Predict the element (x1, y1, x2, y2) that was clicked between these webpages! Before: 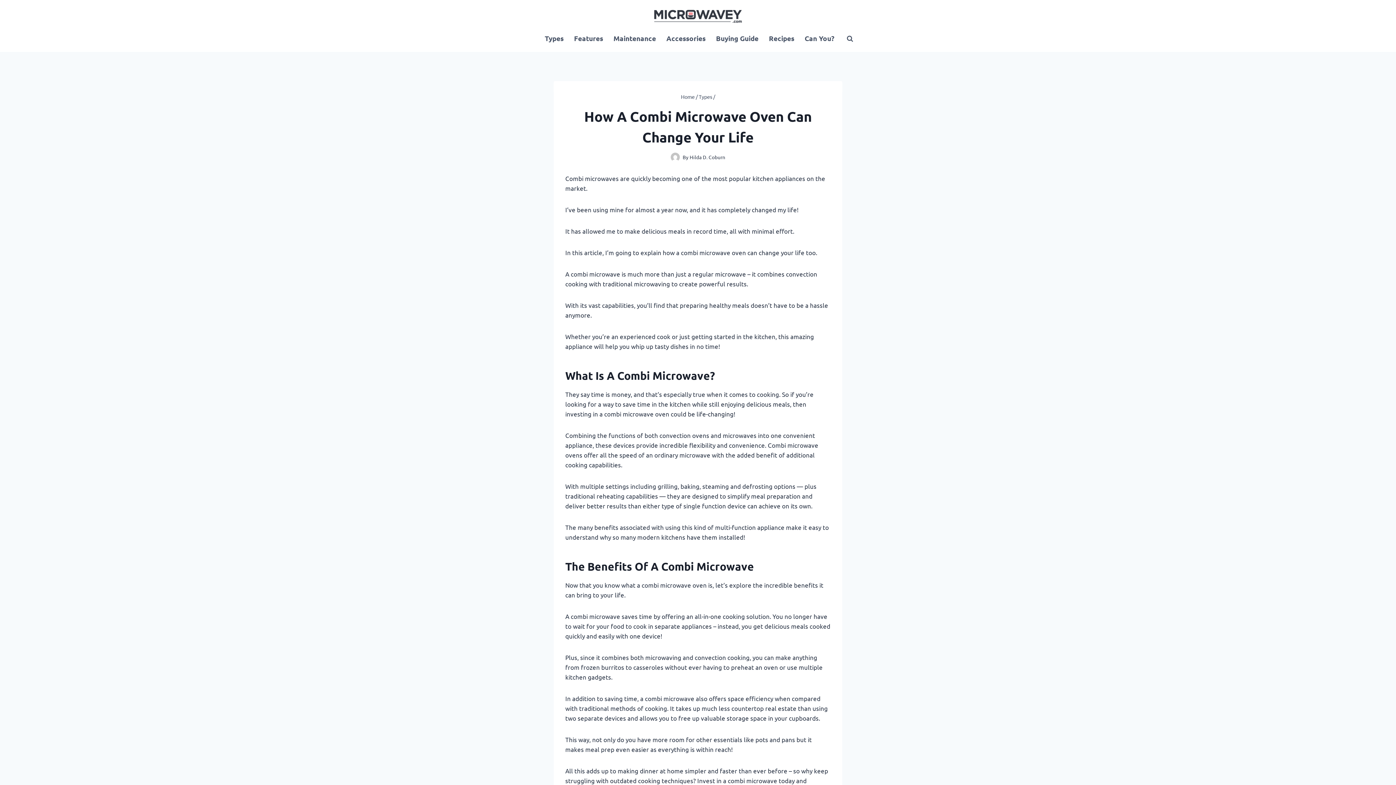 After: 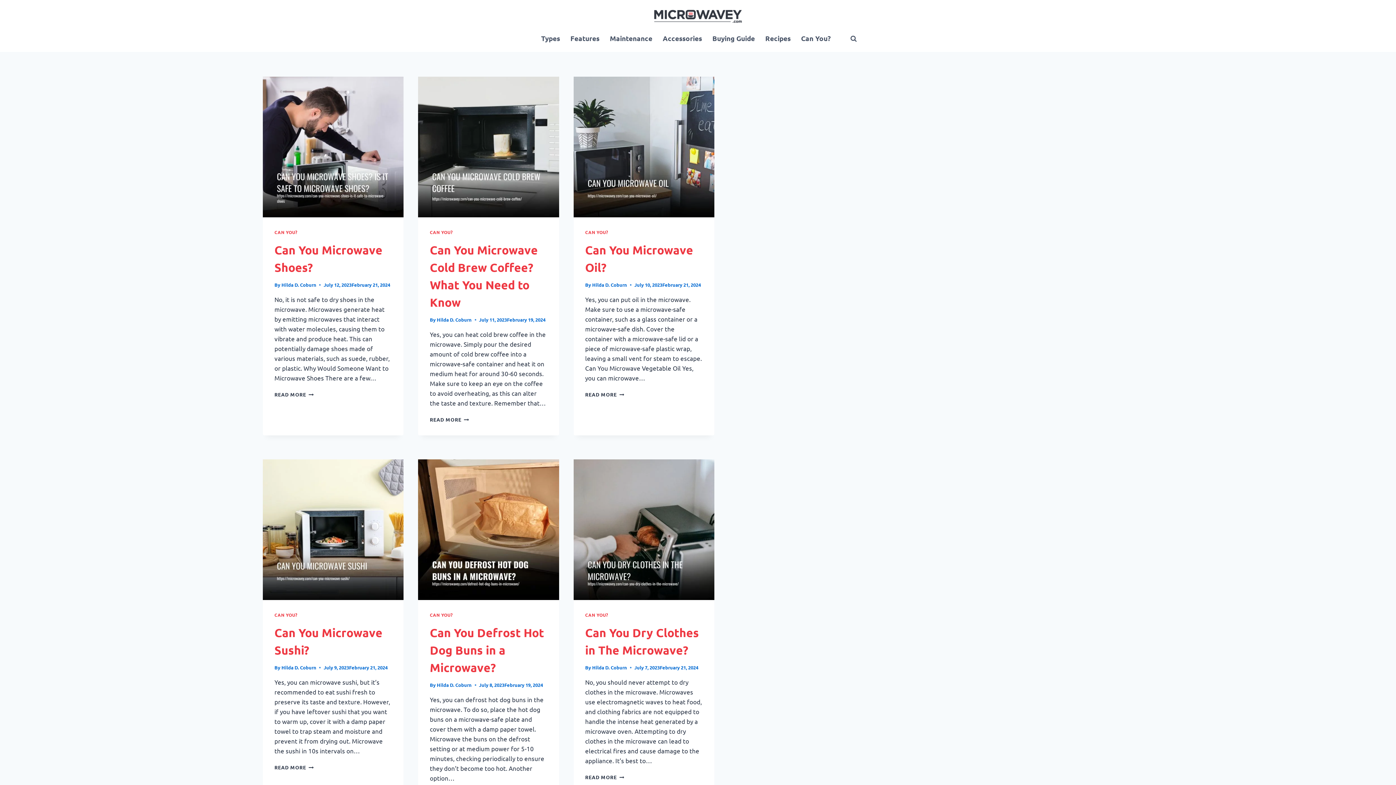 Action: label: Home bbox: (681, 93, 694, 99)